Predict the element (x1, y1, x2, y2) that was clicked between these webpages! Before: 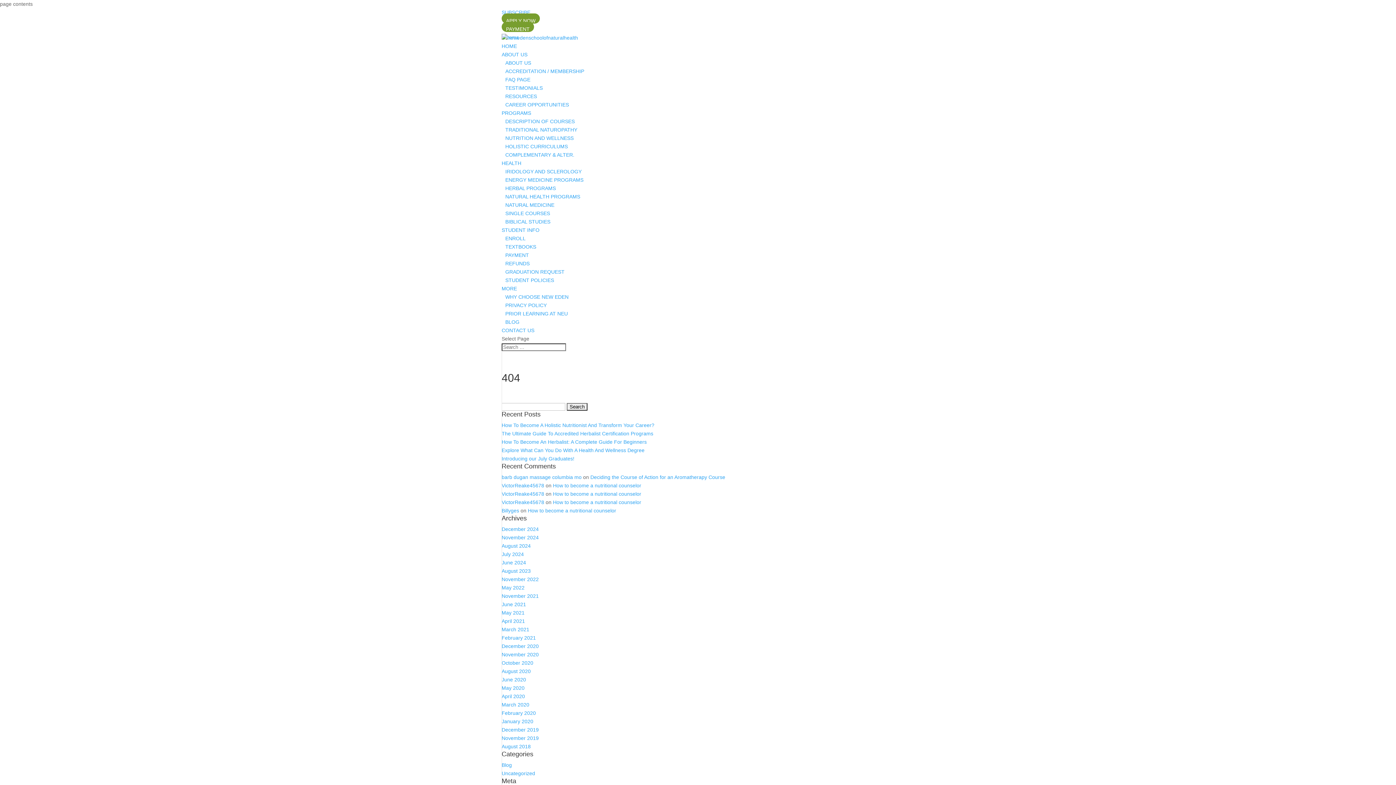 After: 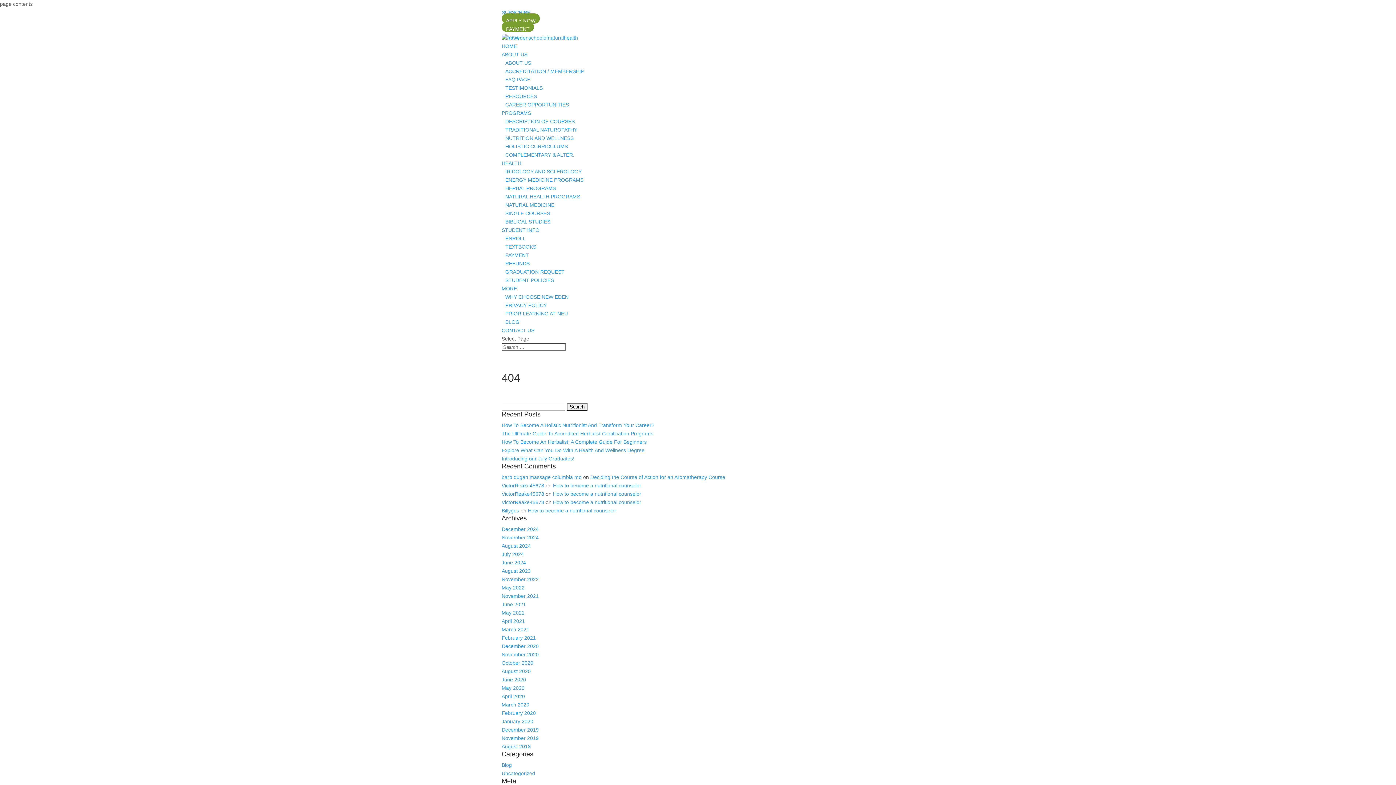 Action: bbox: (501, 227, 539, 233) label: STUDENT INFO